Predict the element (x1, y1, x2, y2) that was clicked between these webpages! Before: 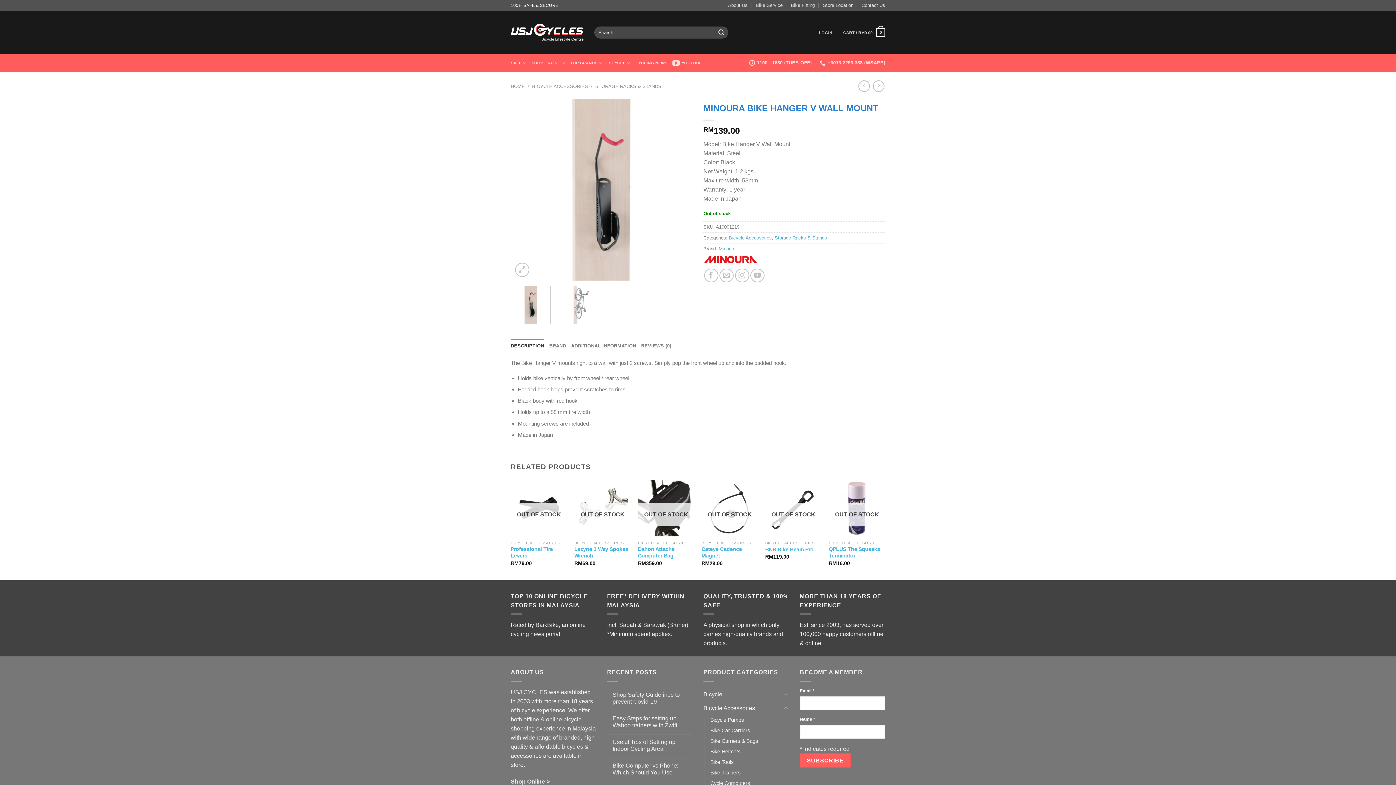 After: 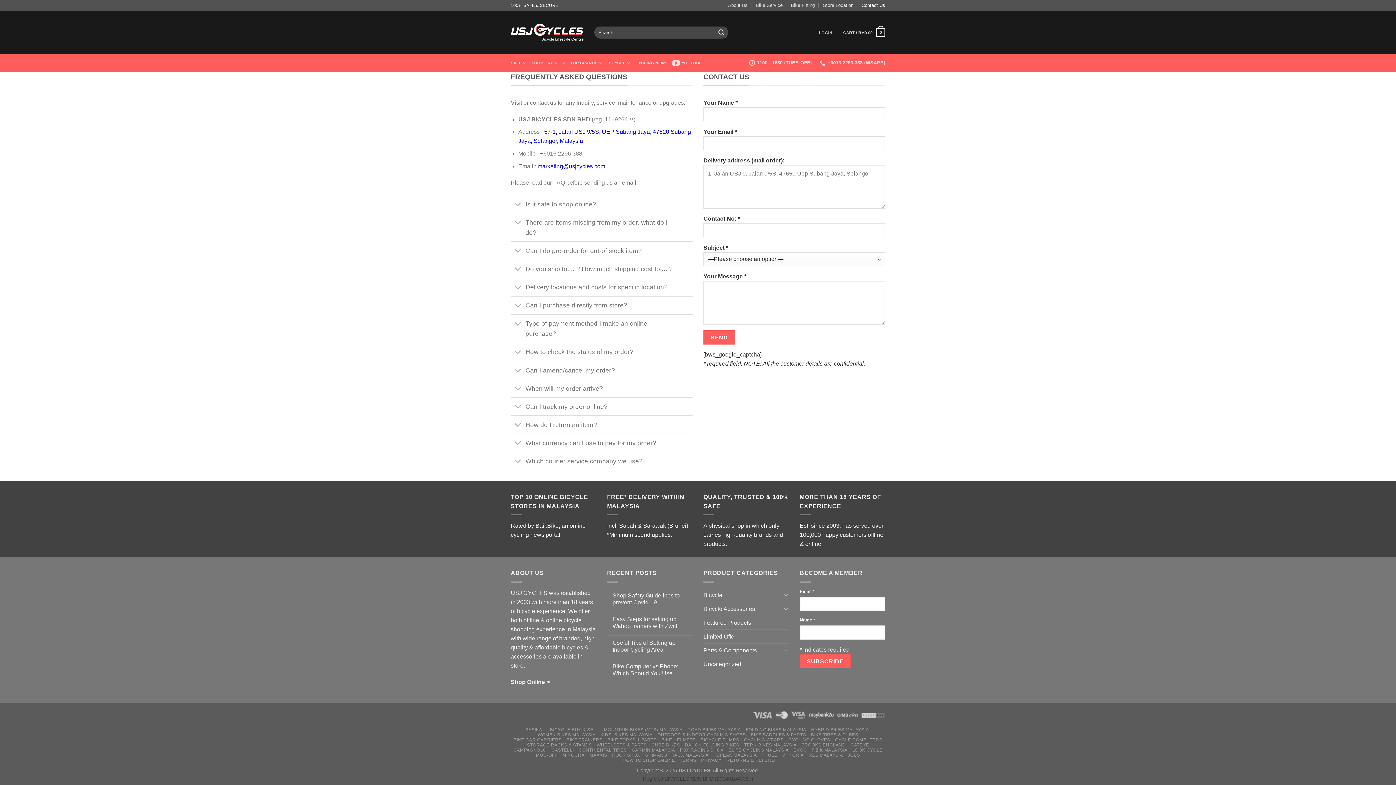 Action: label: Contact Us bbox: (861, 0, 885, 10)